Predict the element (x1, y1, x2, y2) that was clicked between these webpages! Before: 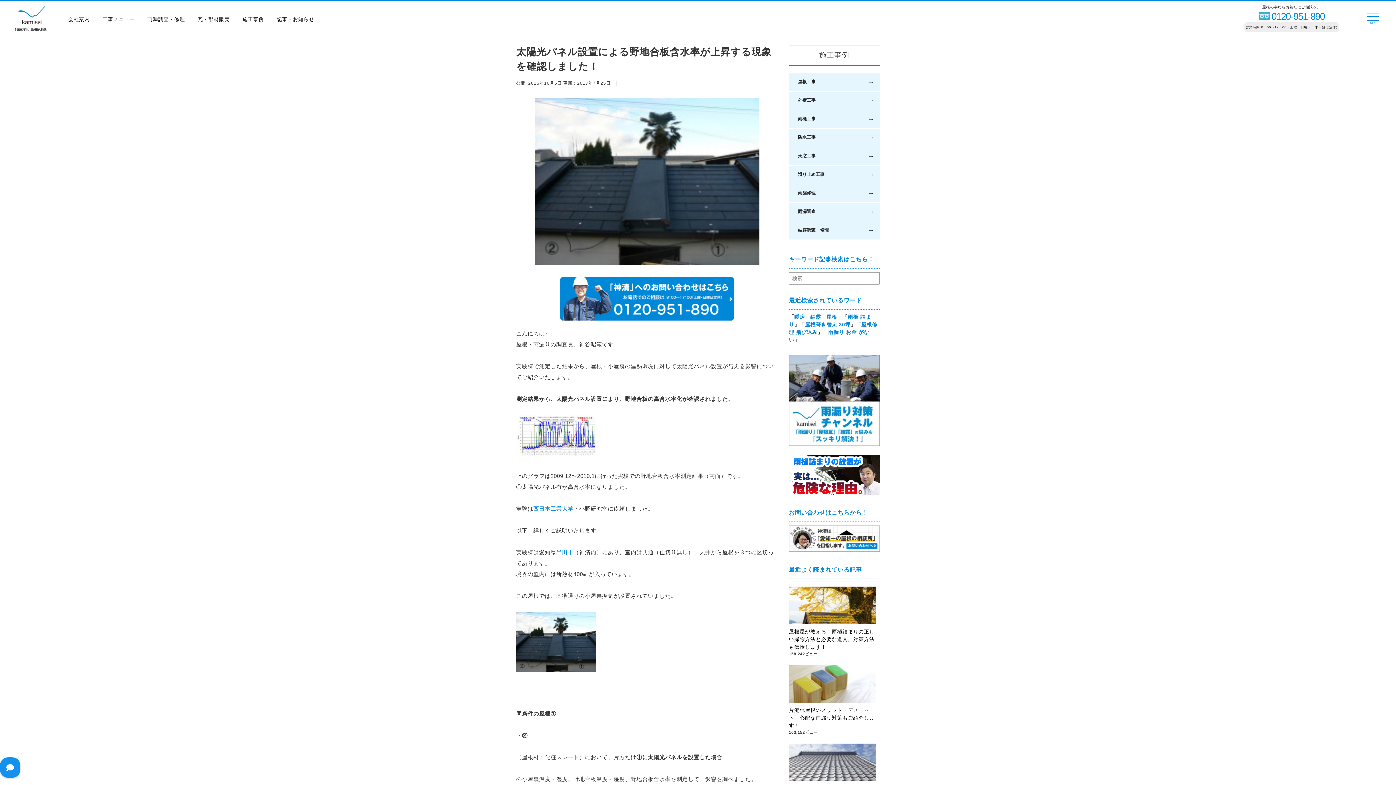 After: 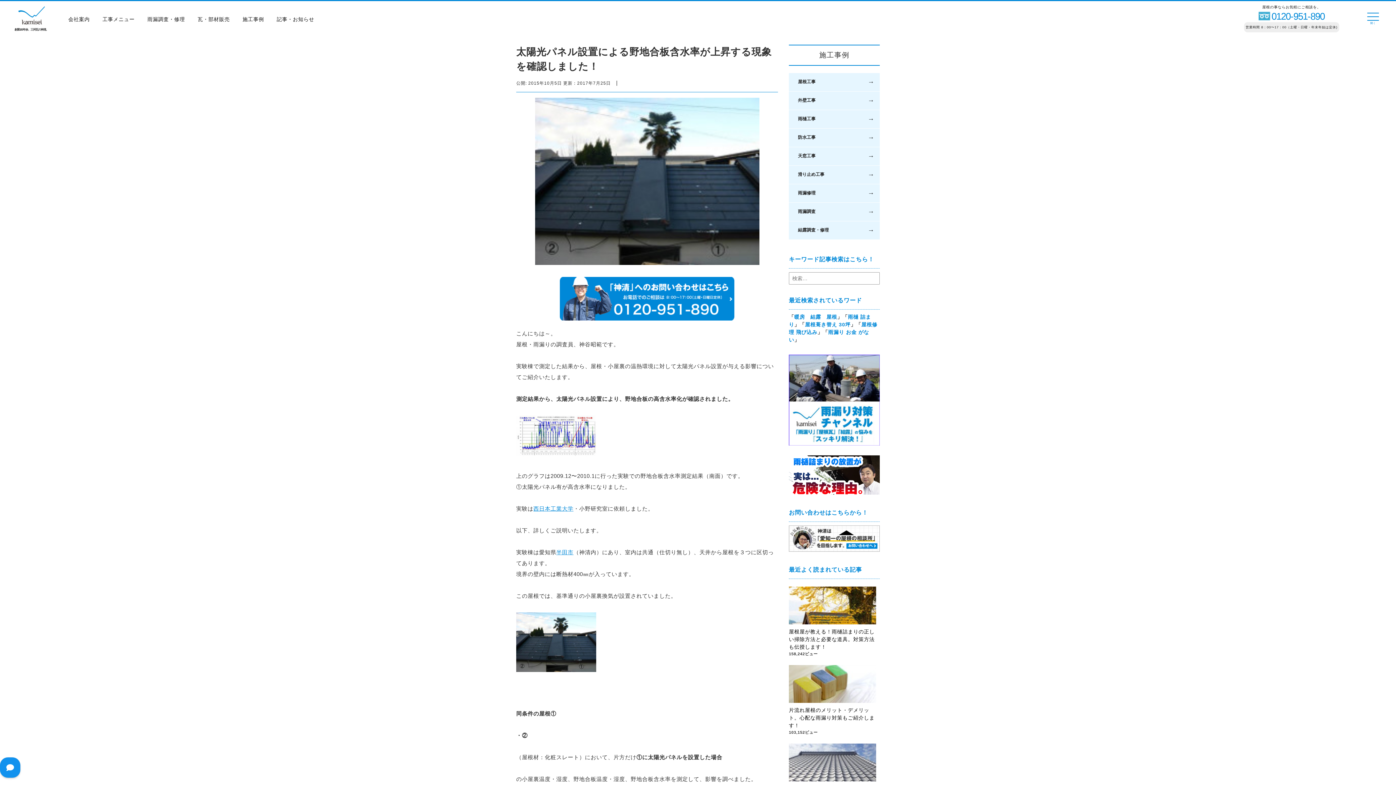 Action: label: 屋根の事ならお気軽にご相談を。

0120-951-890

営業時間 8：00〜17：00（土曜・日曜・年末年始は定休) bbox: (1244, 3, 1339, 32)